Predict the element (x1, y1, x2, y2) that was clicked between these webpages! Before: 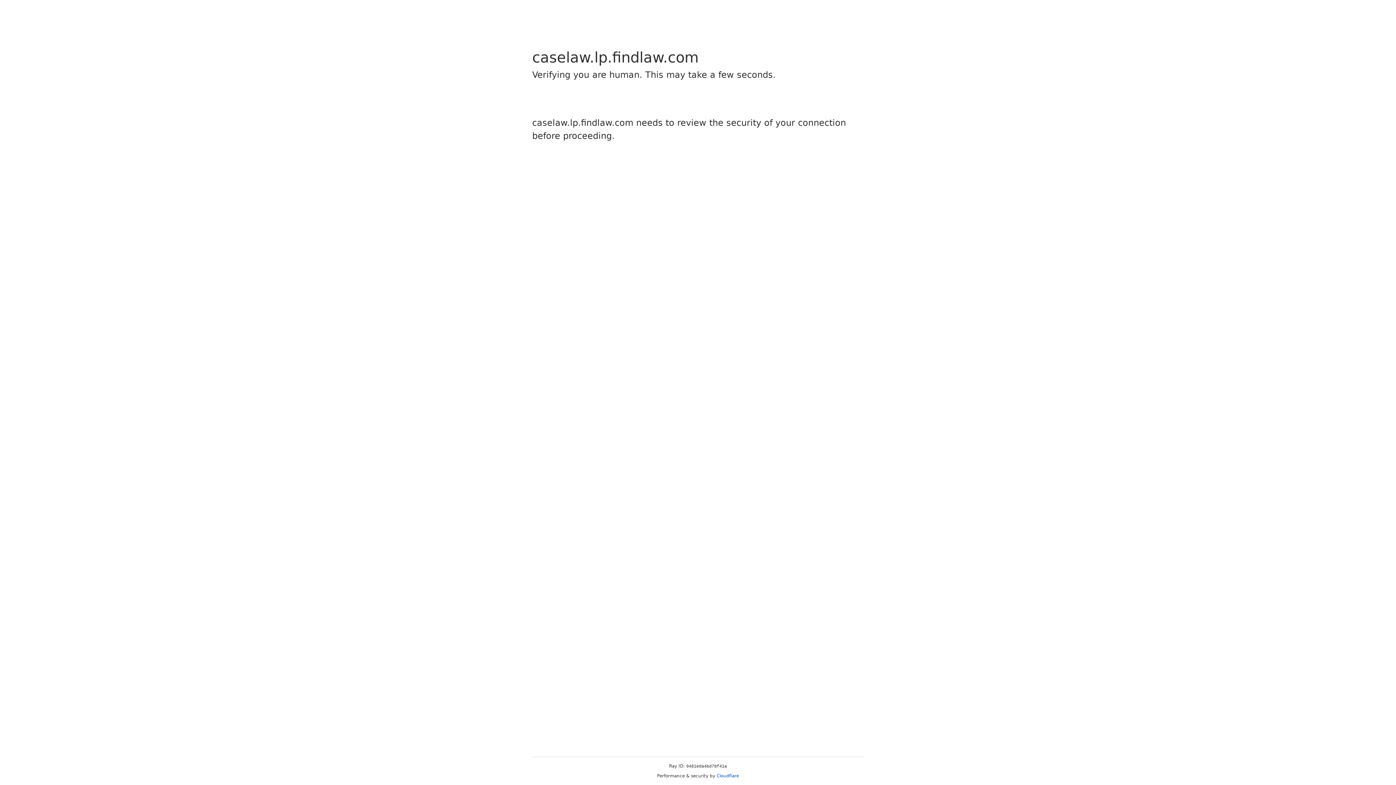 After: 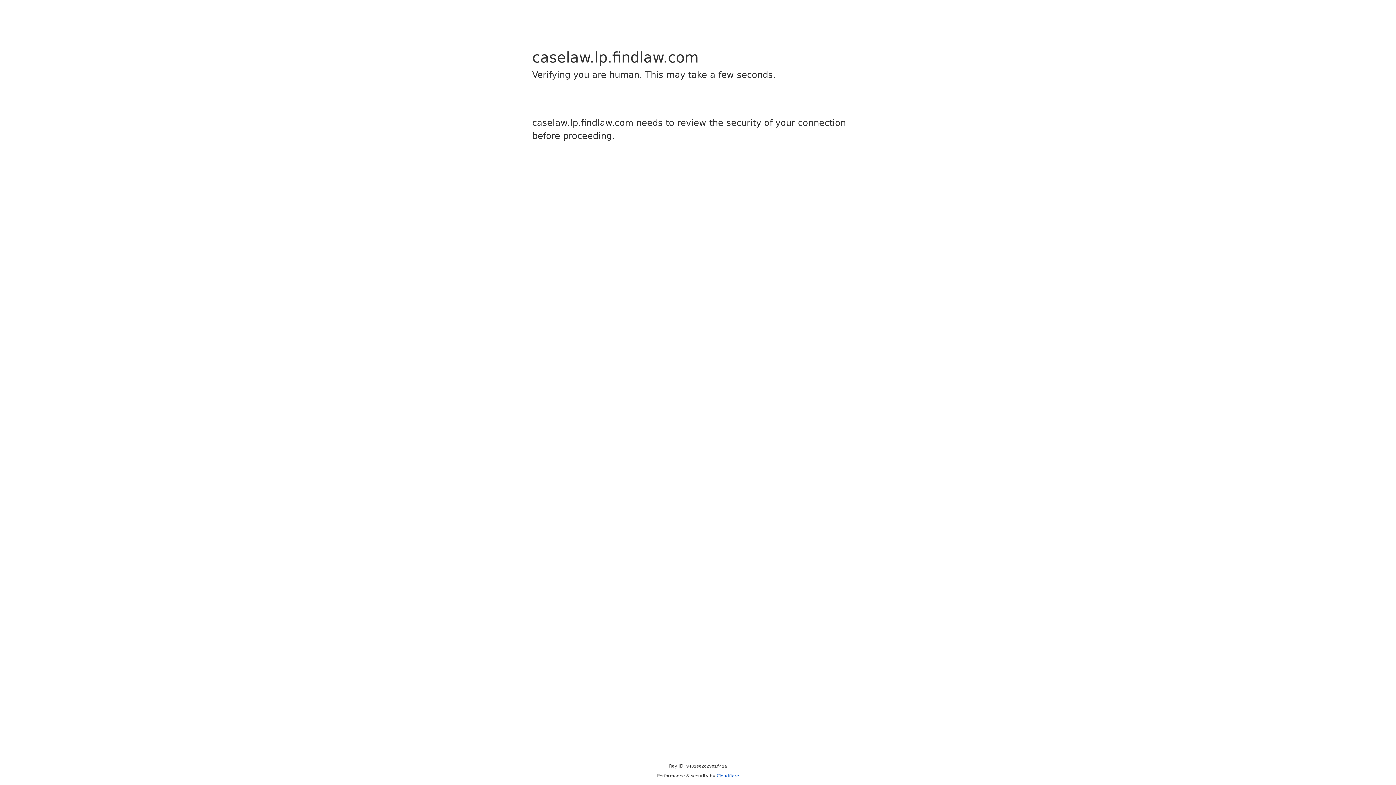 Action: bbox: (716, 773, 739, 778) label: Cloudflare